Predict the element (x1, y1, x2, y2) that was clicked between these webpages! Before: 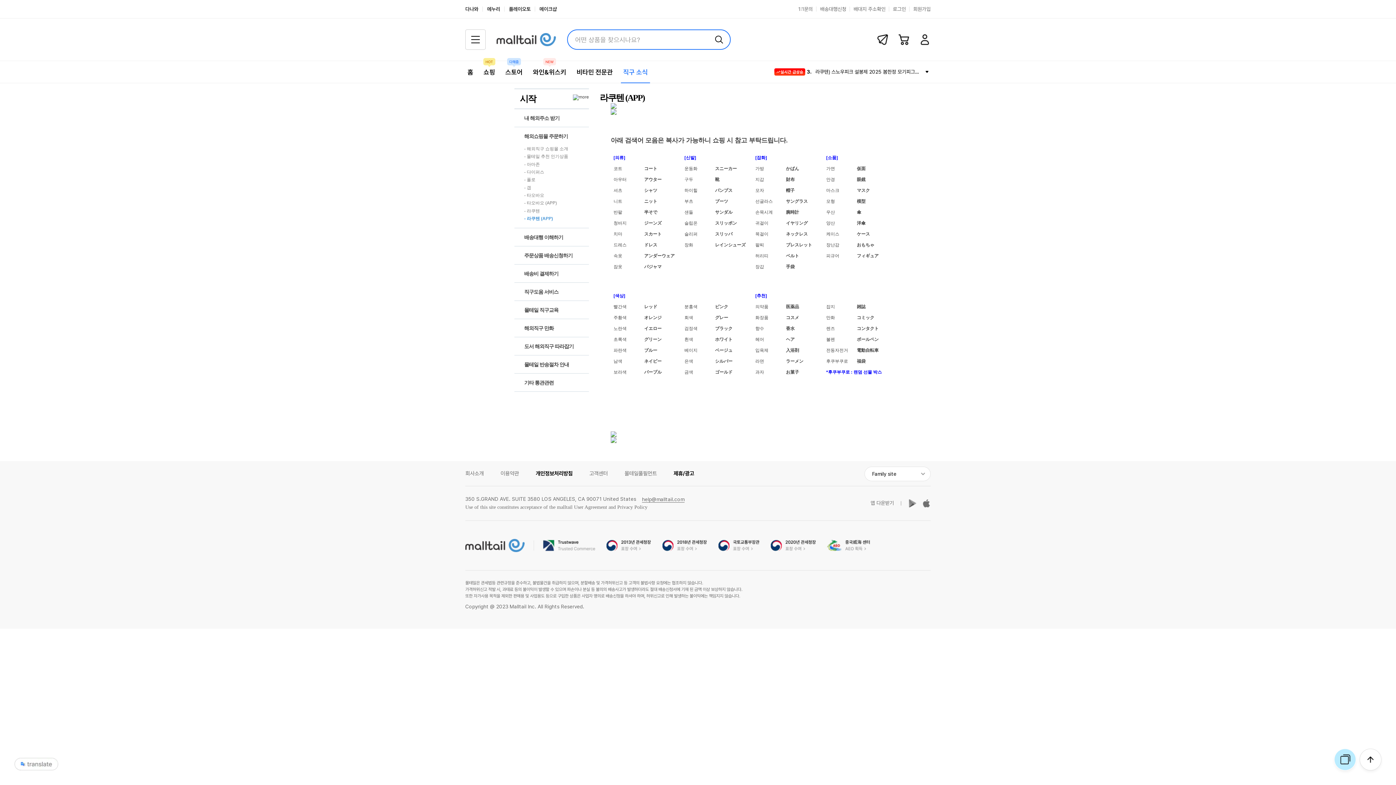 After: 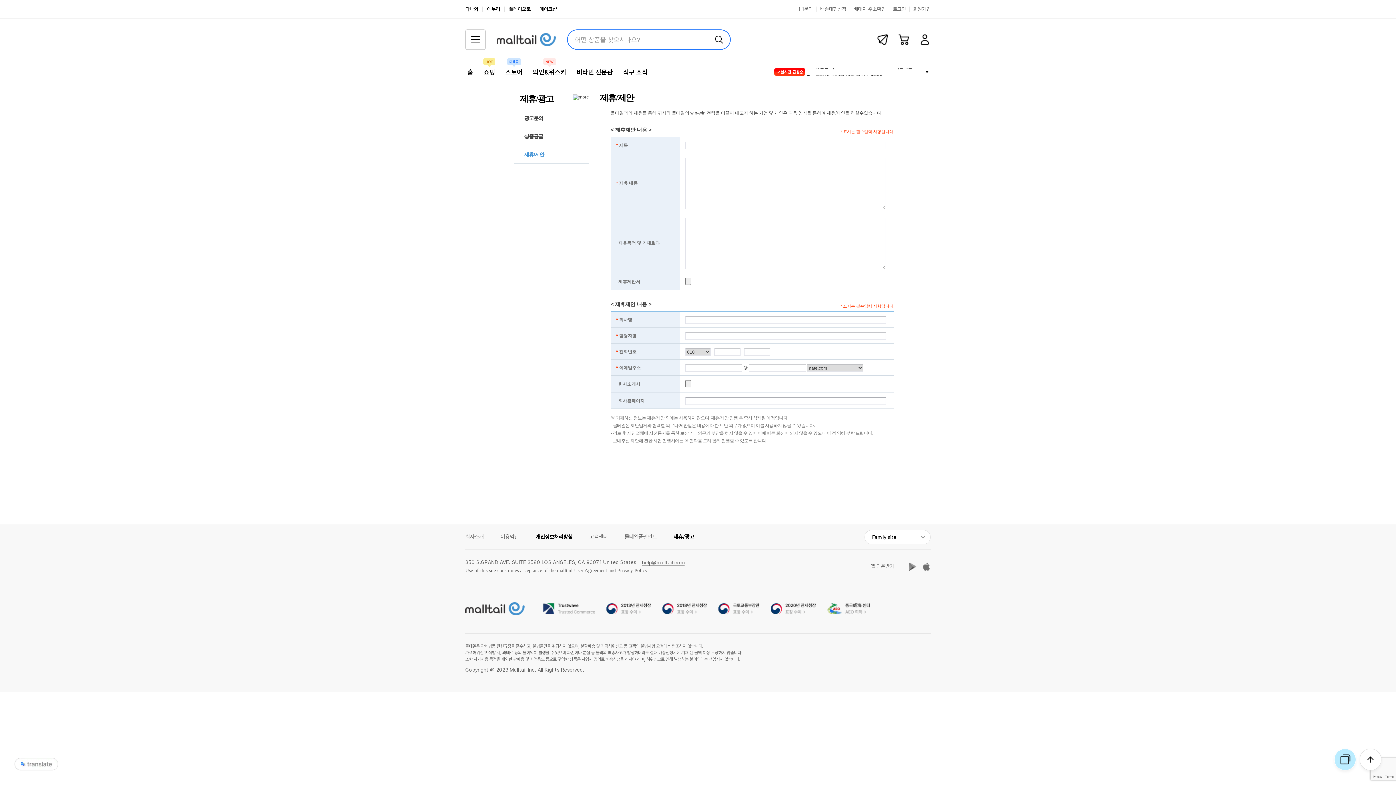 Action: label: 제휴/광고 bbox: (673, 470, 694, 477)